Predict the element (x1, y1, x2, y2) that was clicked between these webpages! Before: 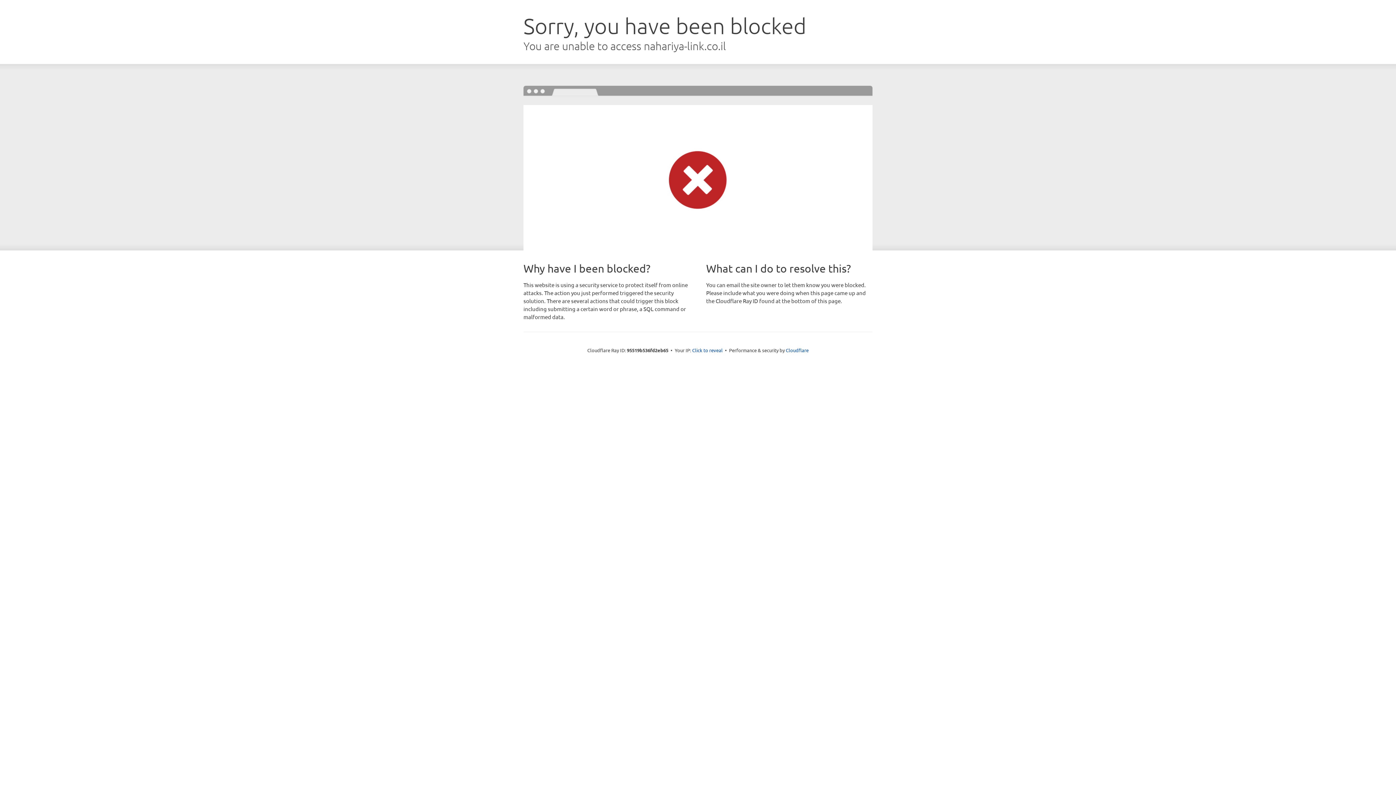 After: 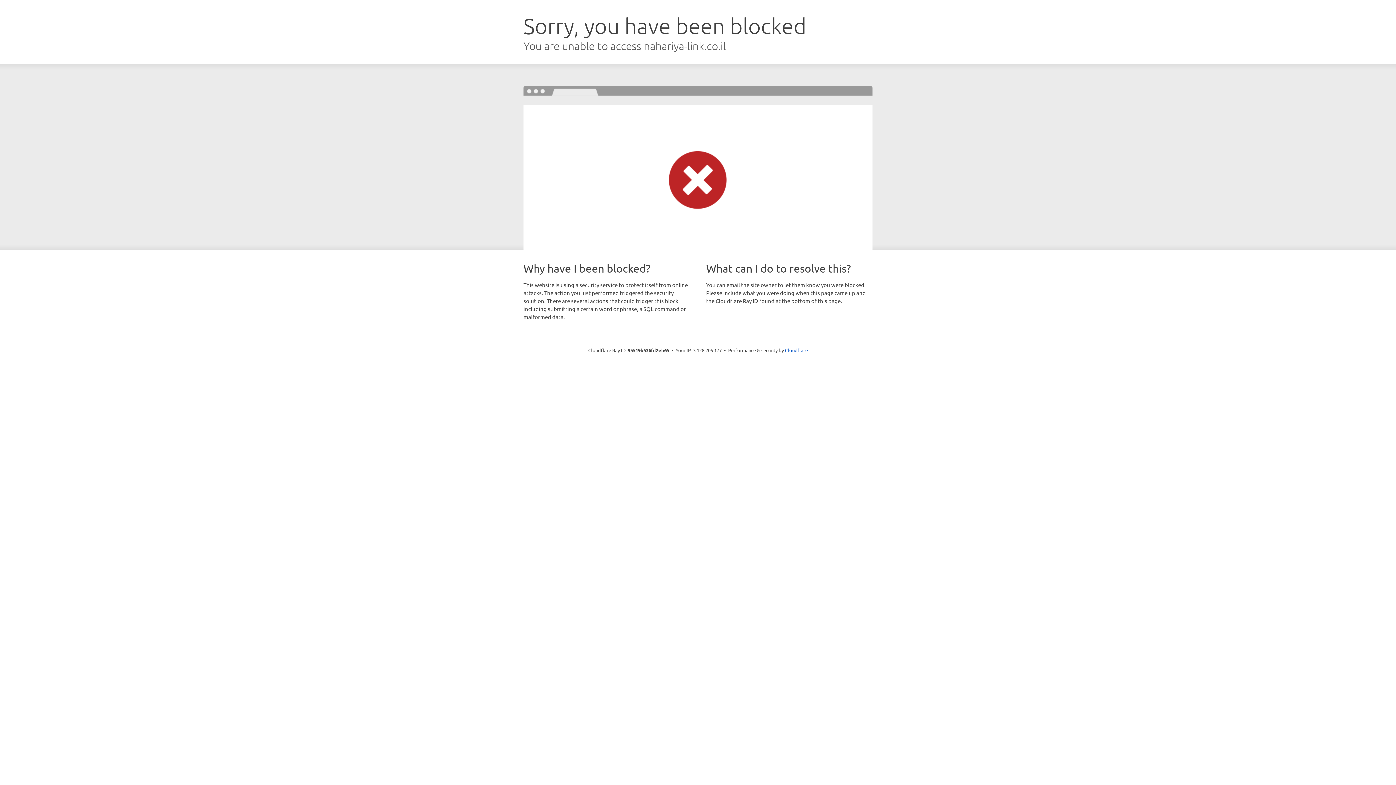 Action: label: Click to reveal bbox: (692, 346, 722, 353)